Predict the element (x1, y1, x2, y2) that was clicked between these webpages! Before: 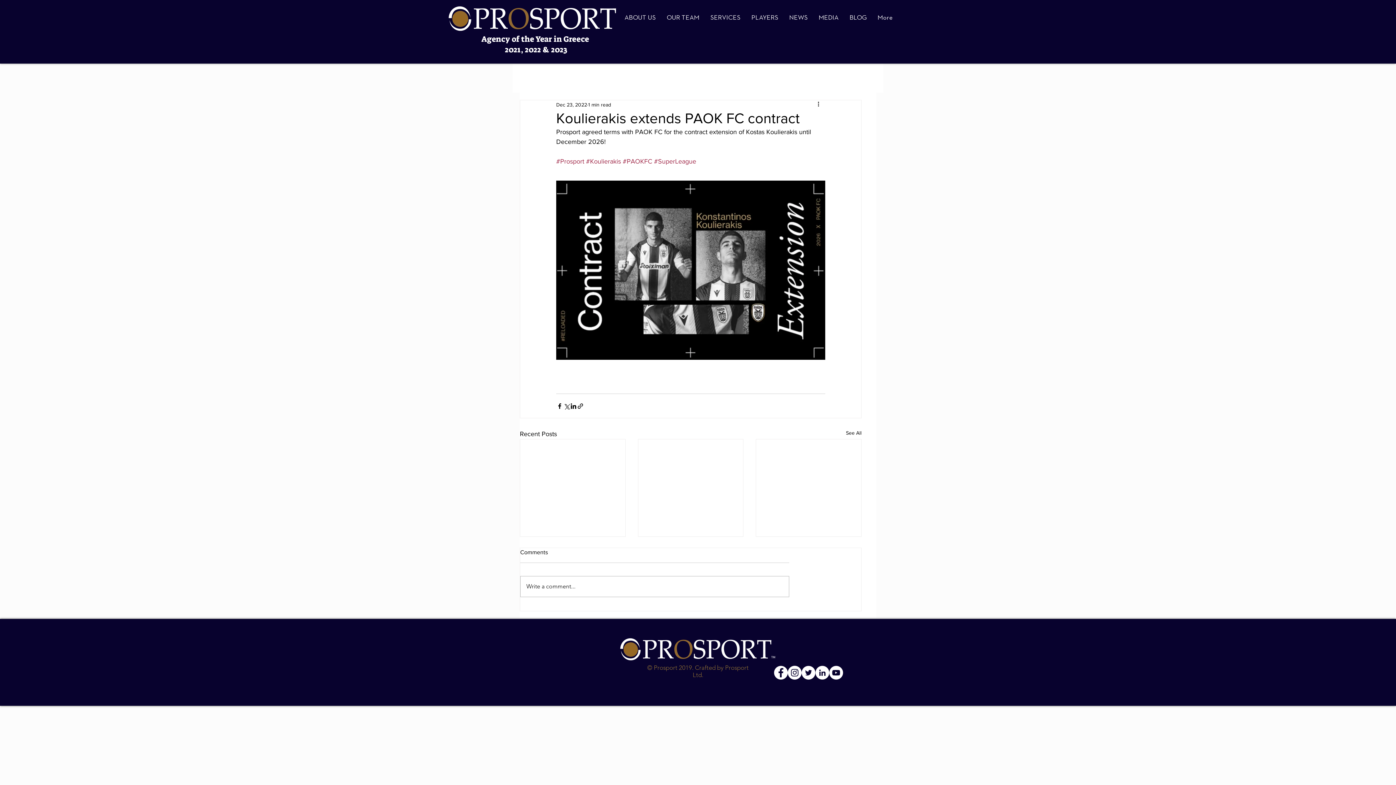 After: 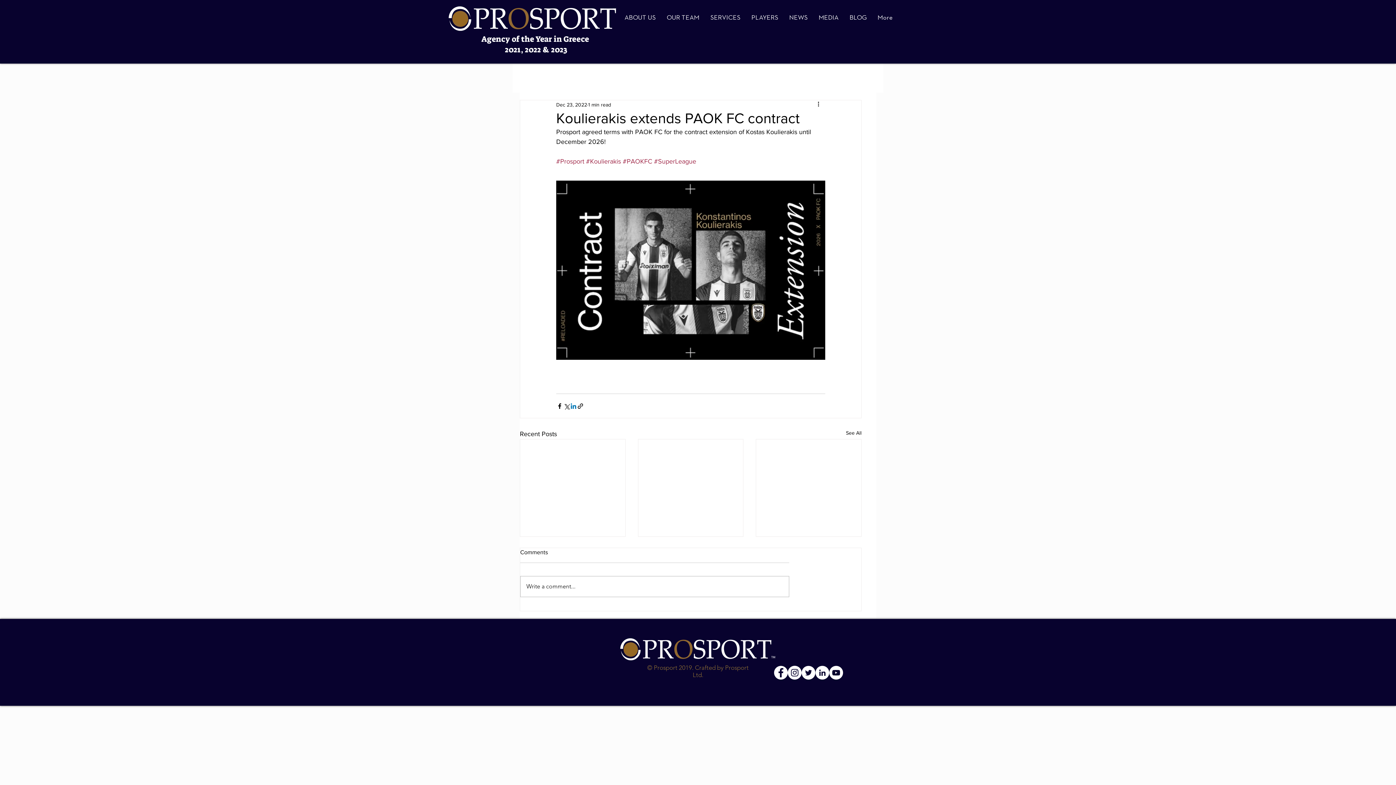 Action: bbox: (570, 402, 577, 409) label: Share via LinkedIn